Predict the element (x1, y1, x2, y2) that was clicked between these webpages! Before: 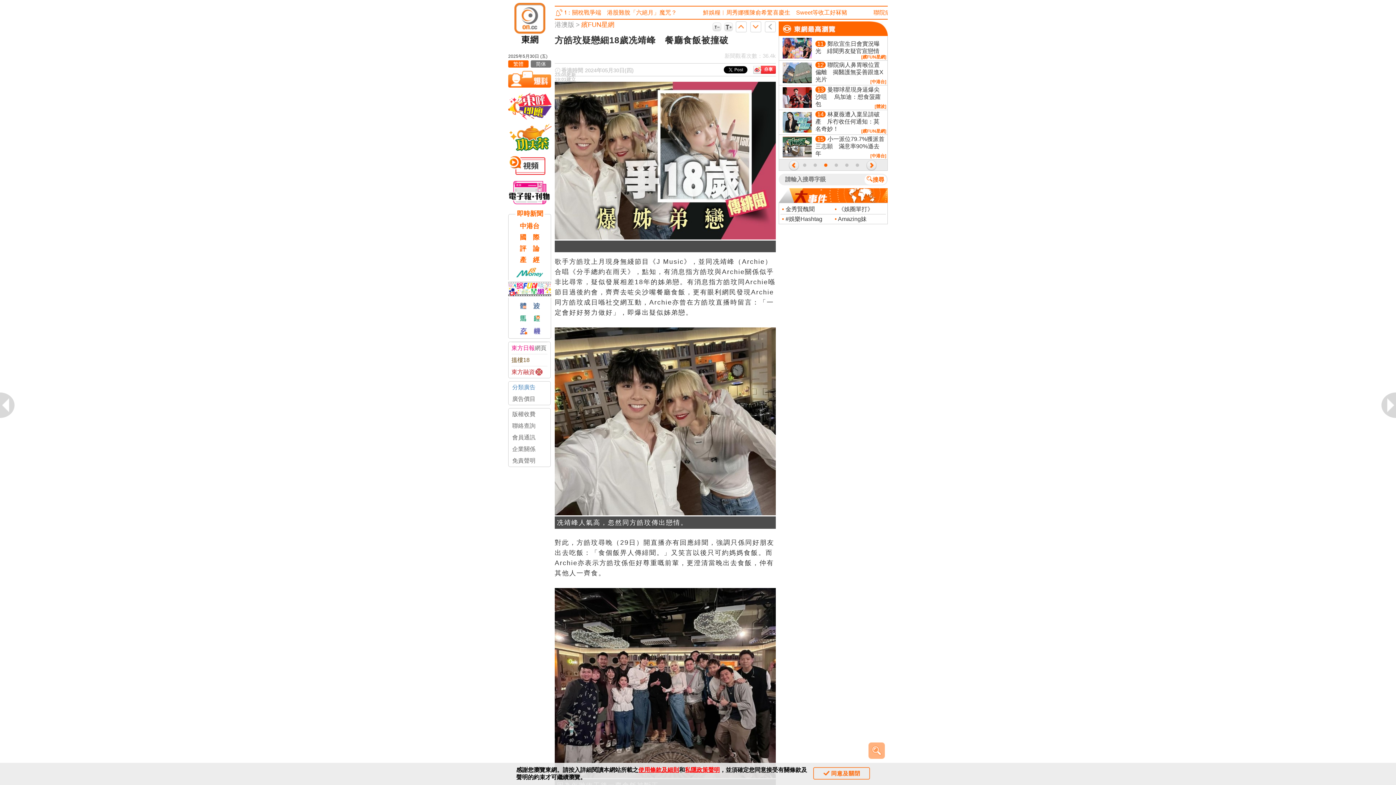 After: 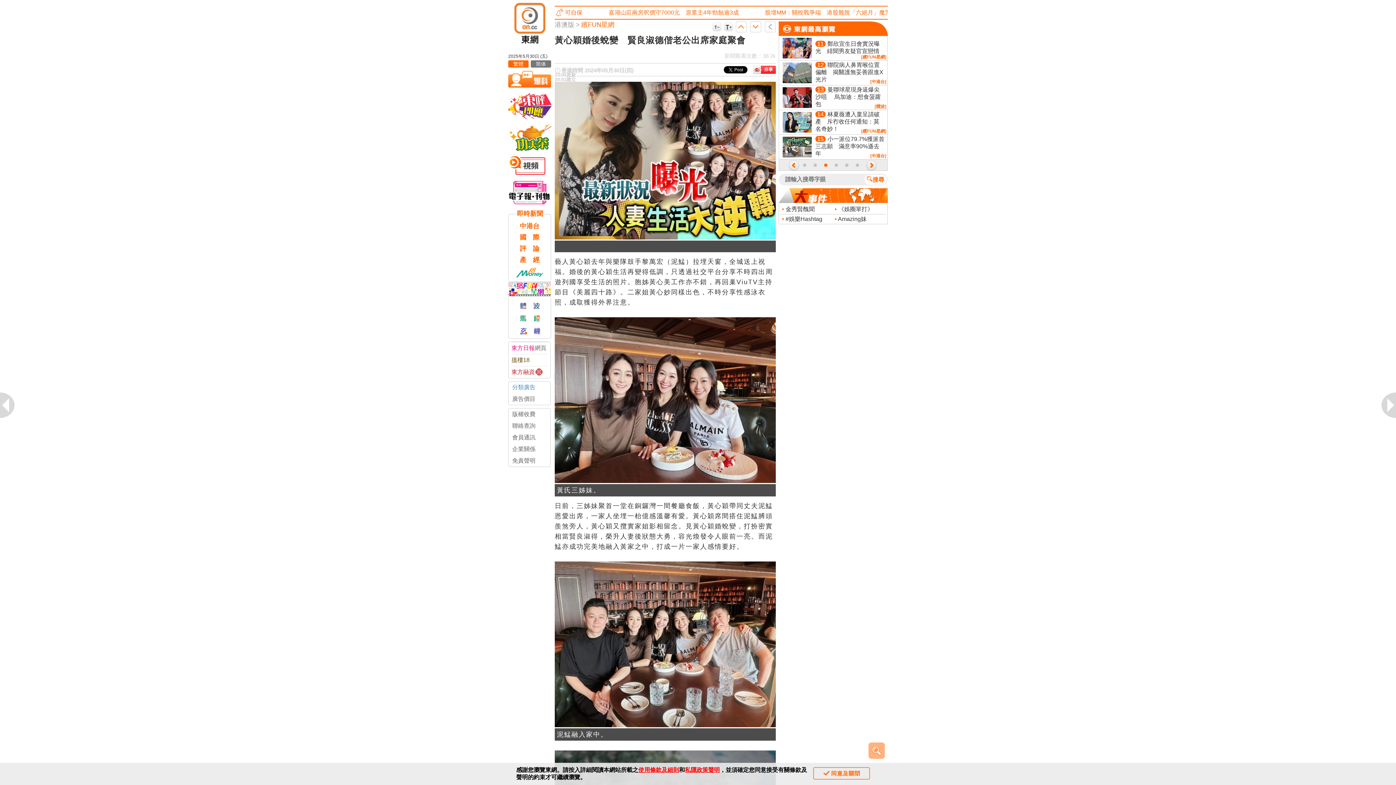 Action: bbox: (736, 21, 746, 33)